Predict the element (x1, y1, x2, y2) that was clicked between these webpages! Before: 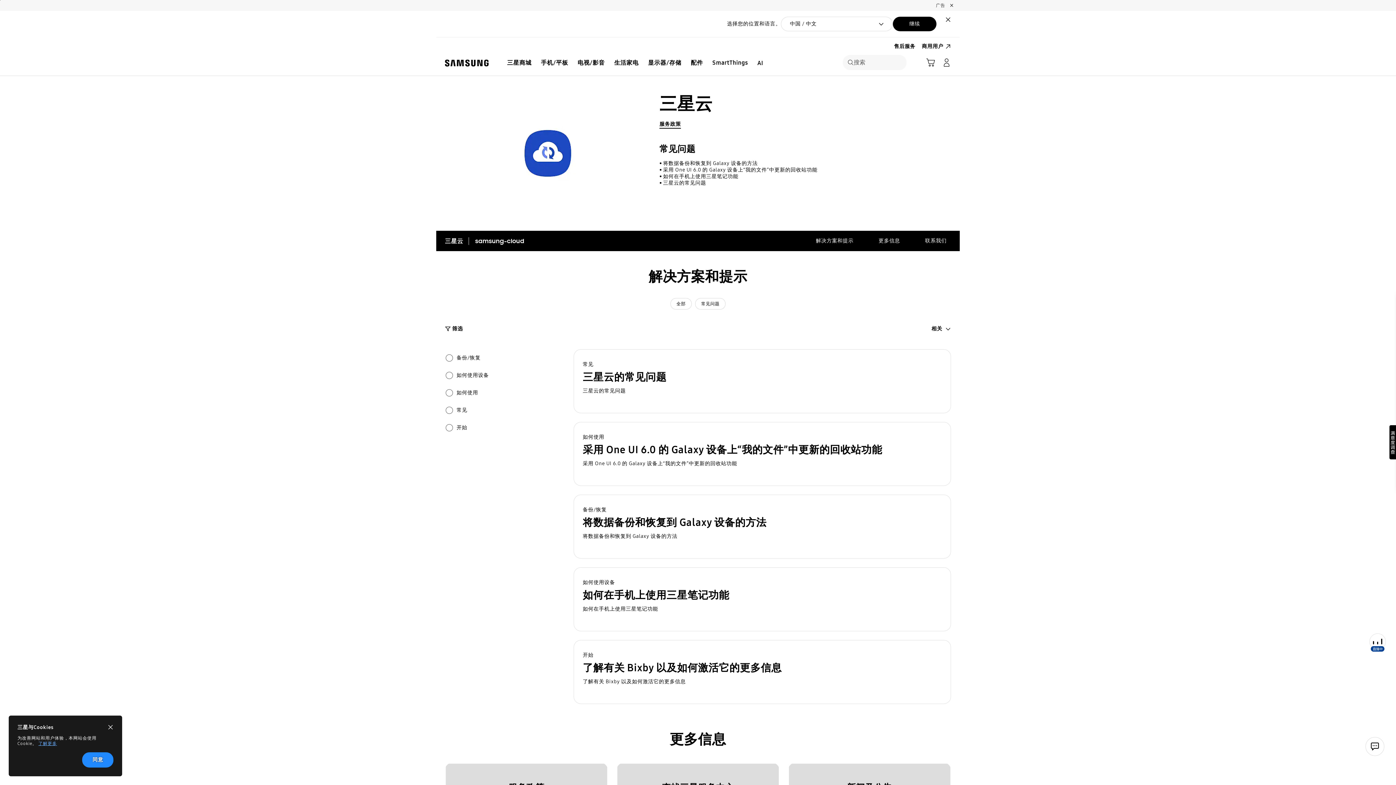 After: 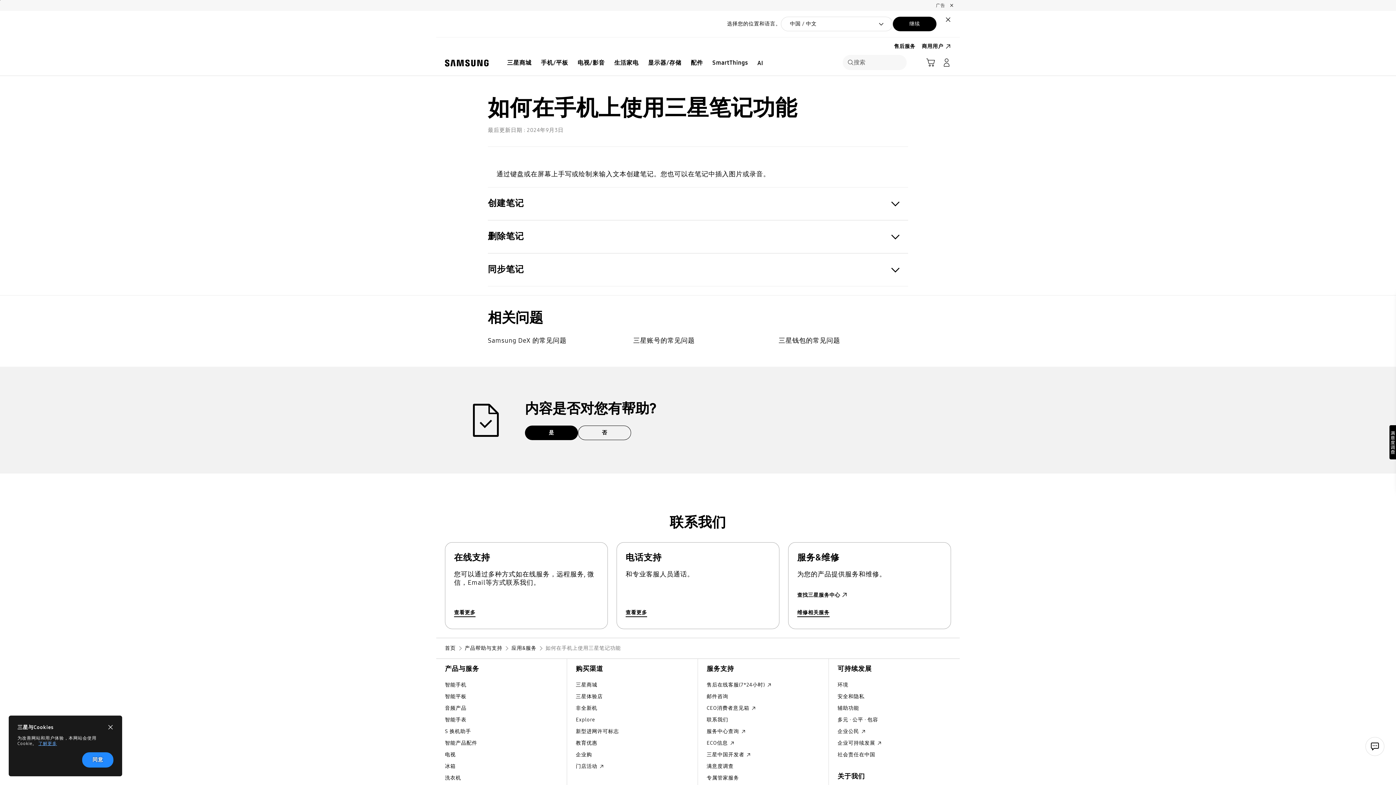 Action: bbox: (659, 173, 738, 180) label: 如何在手机上使用三星笔记功能